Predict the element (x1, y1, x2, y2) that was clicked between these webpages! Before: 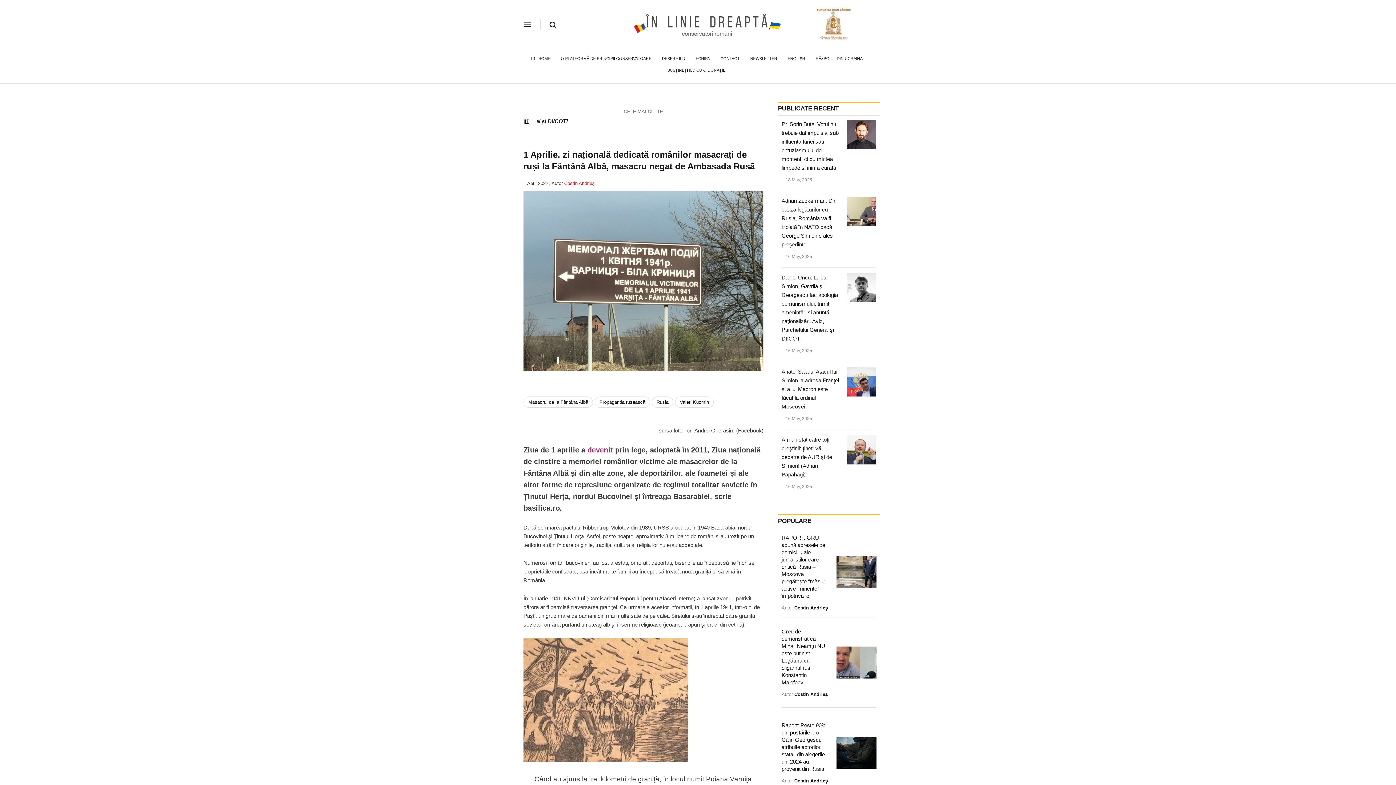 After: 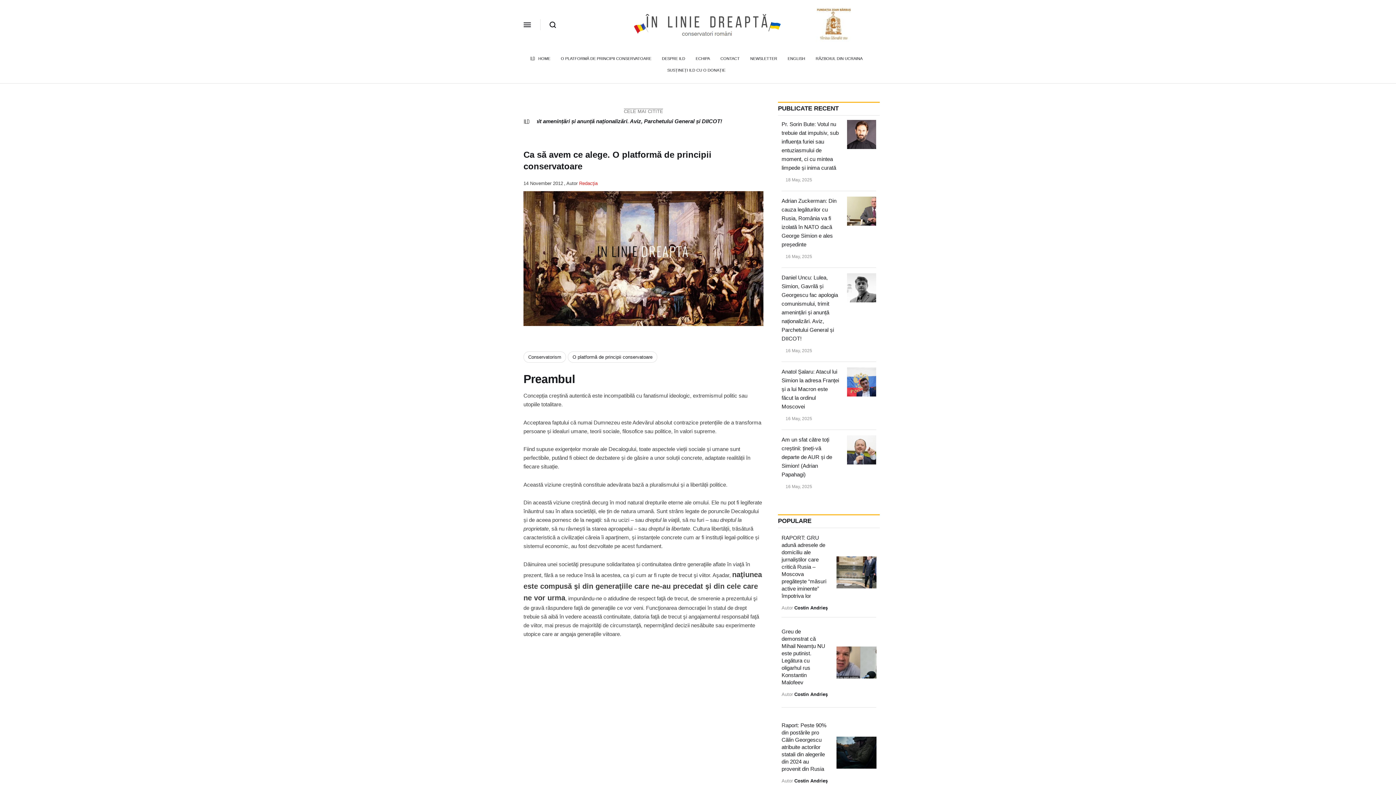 Action: label: O PLATFORMĂ DE PRINCIPII CONSERVATOARE bbox: (561, 52, 651, 64)